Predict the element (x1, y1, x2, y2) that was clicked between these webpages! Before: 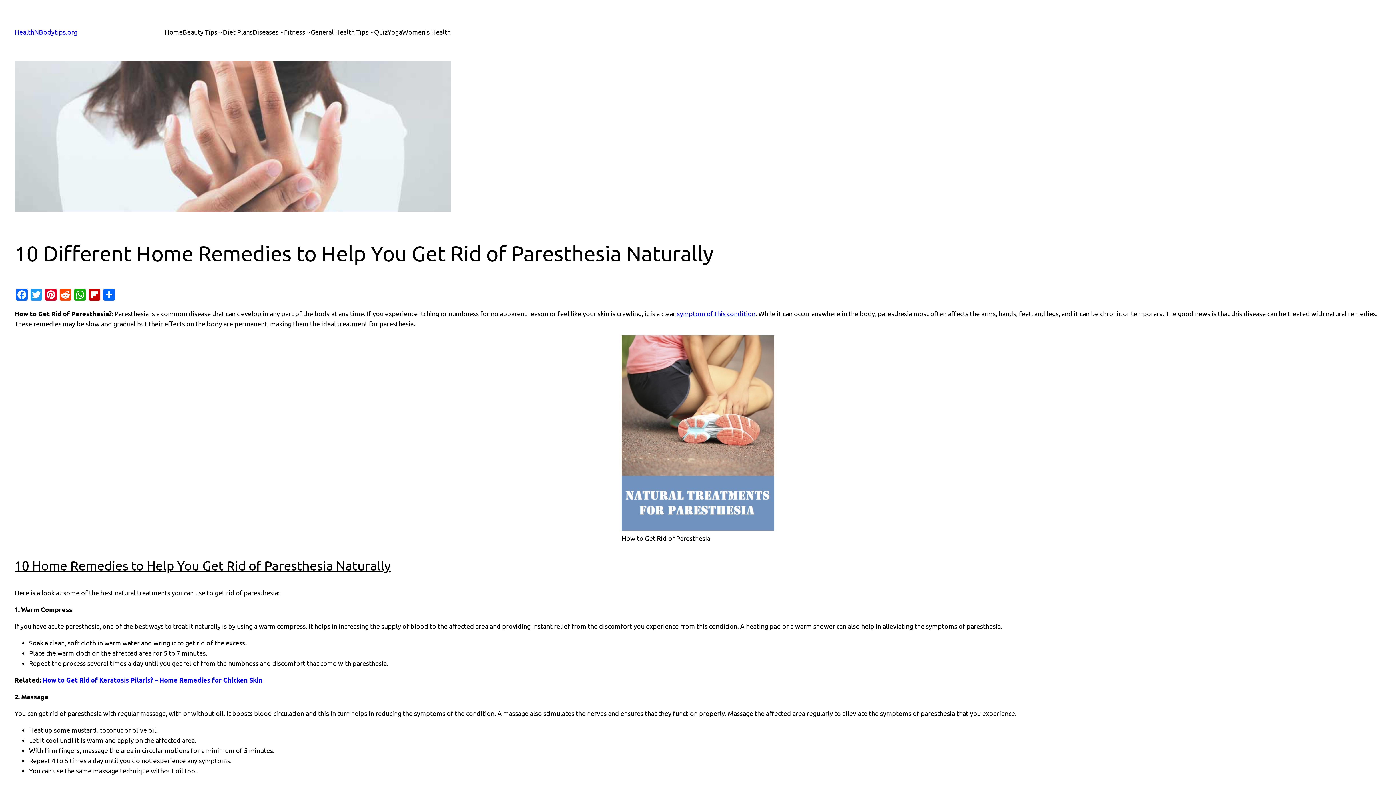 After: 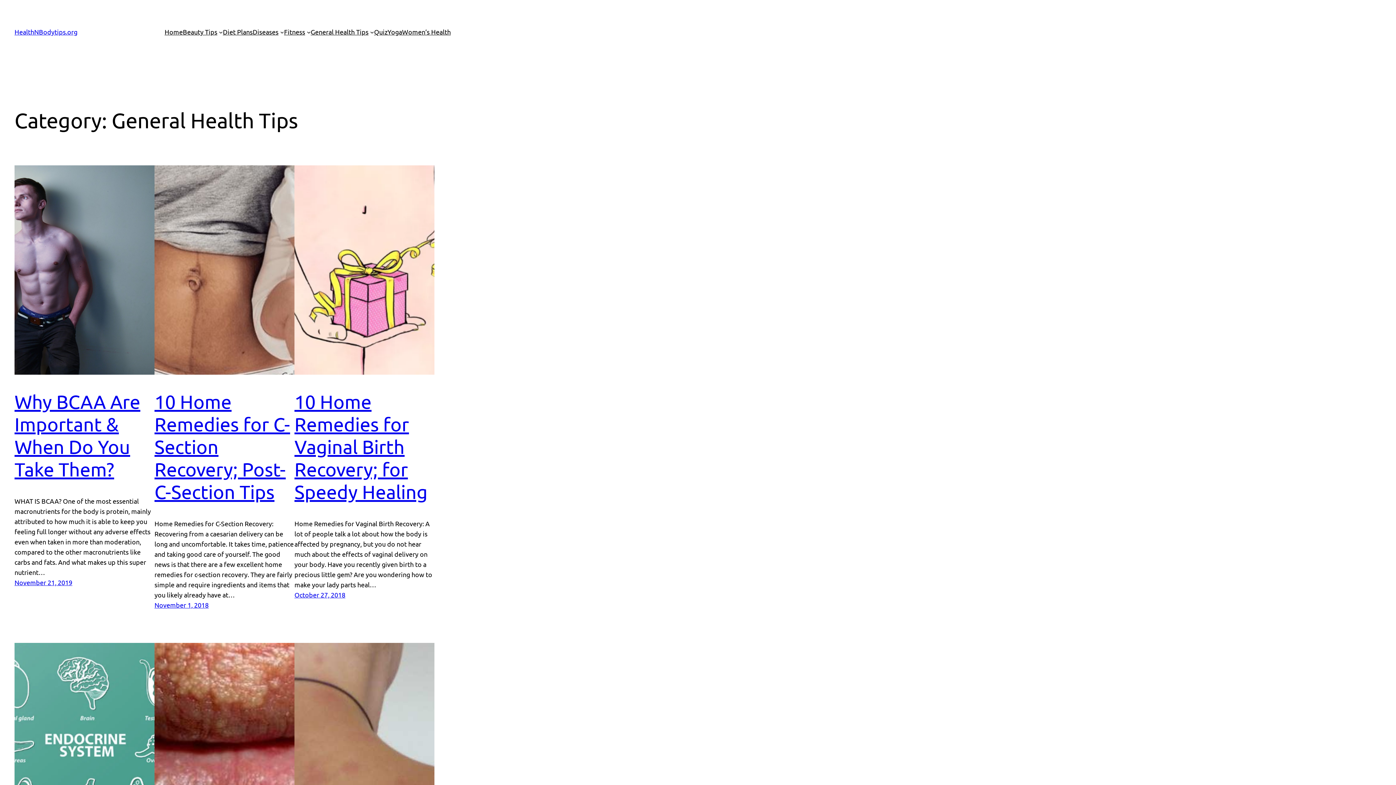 Action: label: General Health Tips bbox: (310, 26, 368, 37)